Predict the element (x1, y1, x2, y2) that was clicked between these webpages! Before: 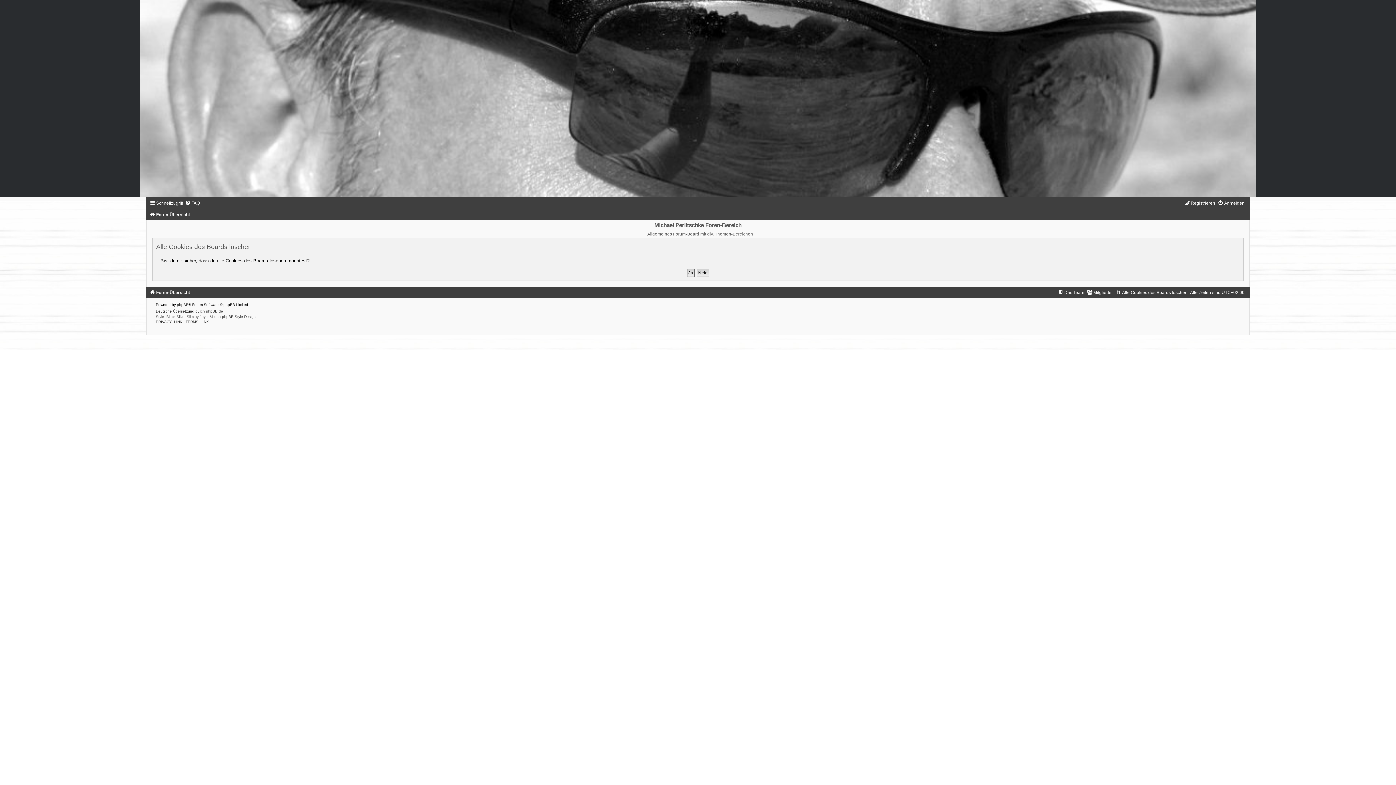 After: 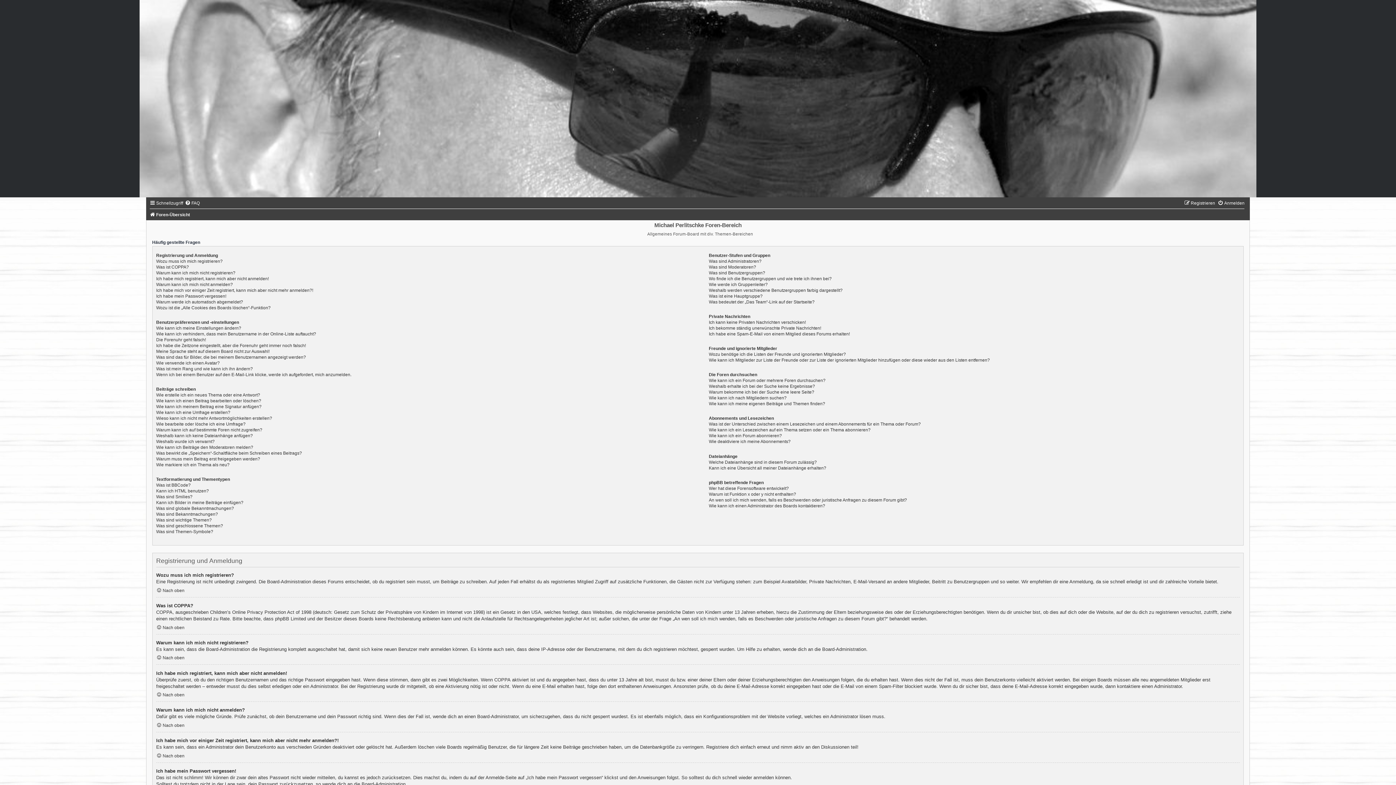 Action: bbox: (184, 200, 199, 205) label: FAQ